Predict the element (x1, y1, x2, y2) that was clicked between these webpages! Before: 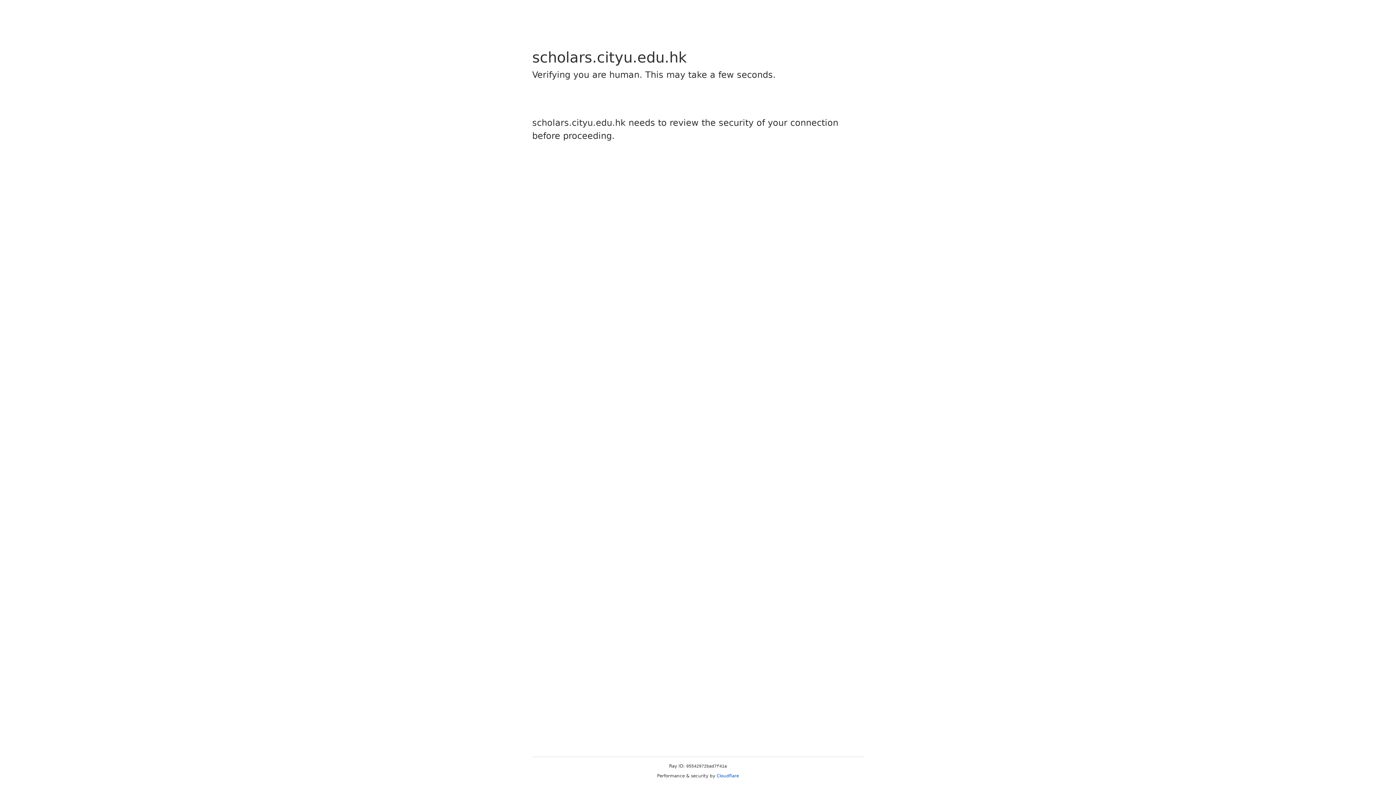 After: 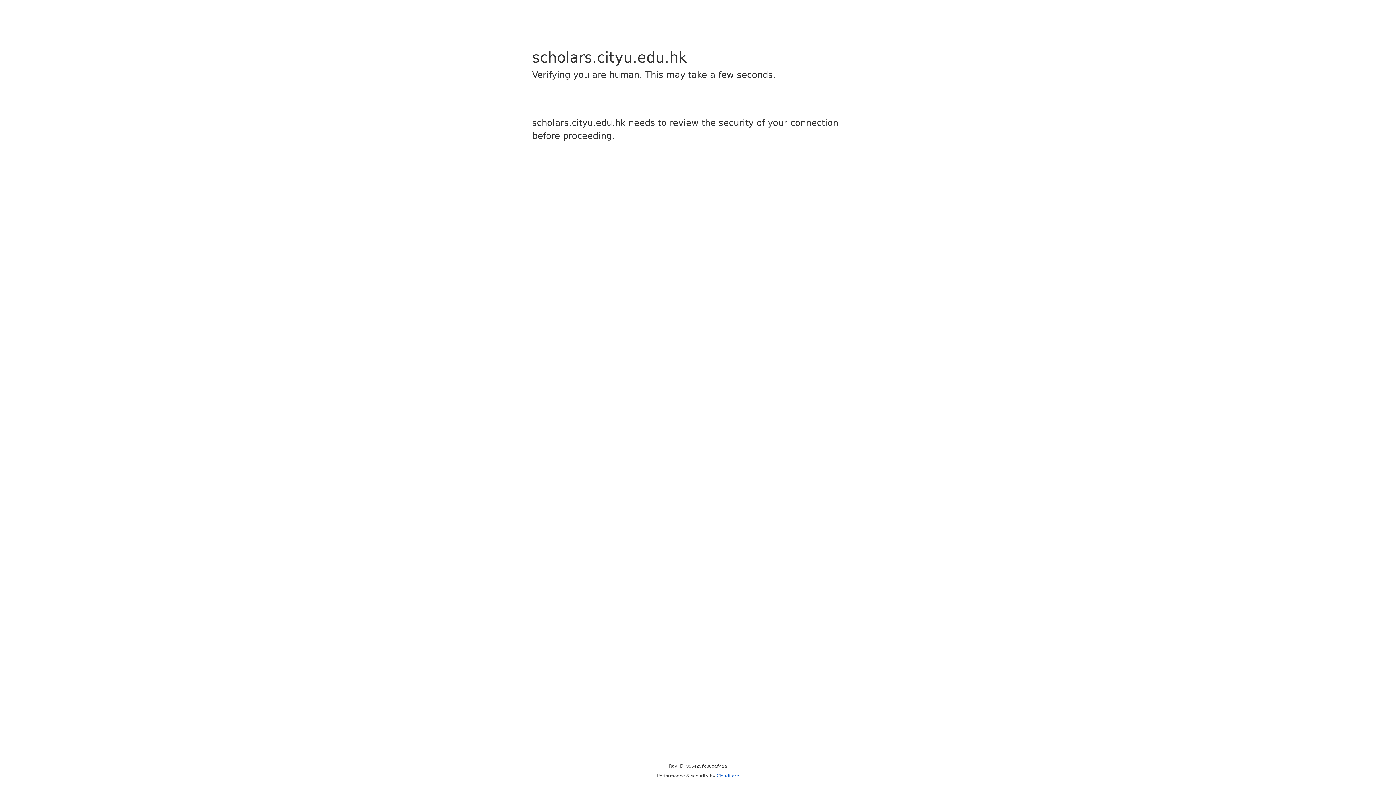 Action: label: Cloudflare bbox: (716, 773, 739, 778)